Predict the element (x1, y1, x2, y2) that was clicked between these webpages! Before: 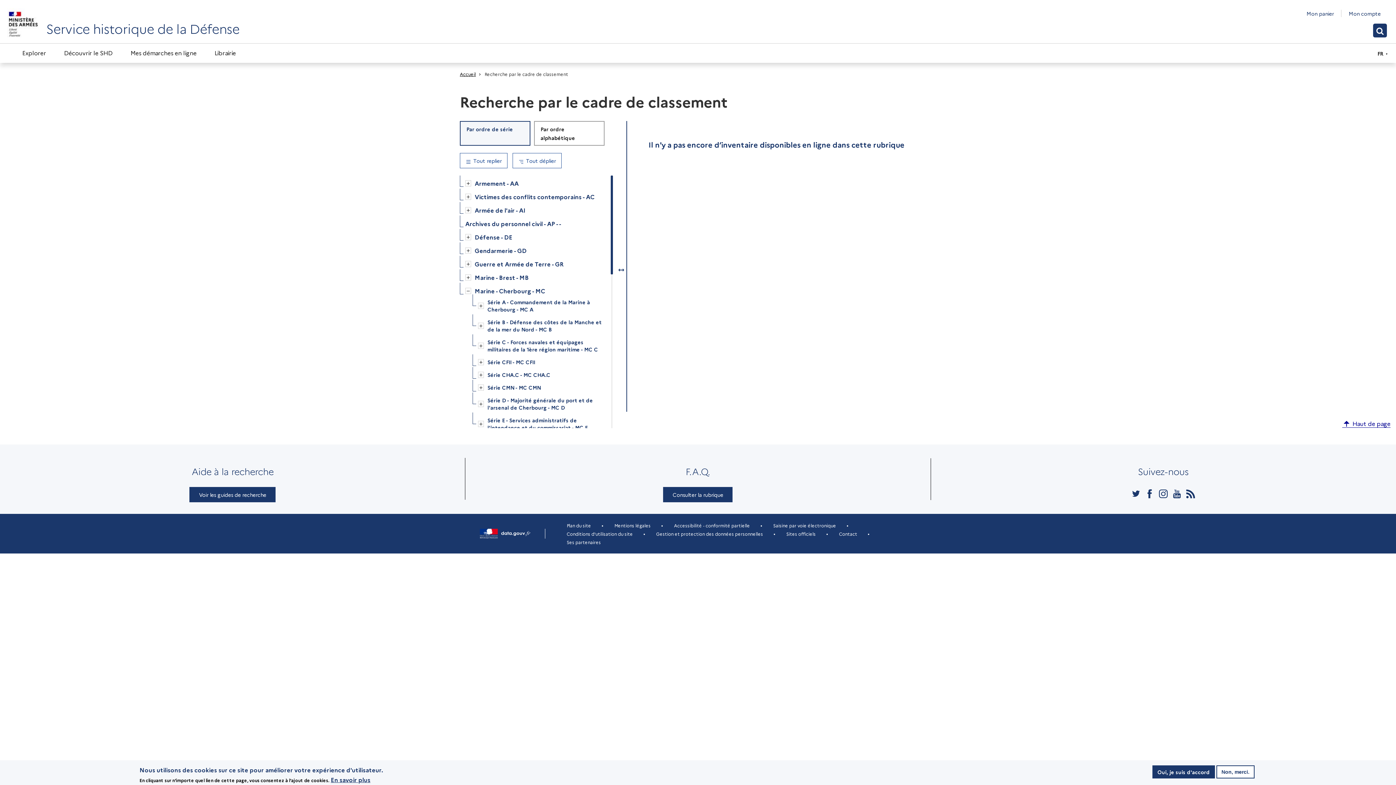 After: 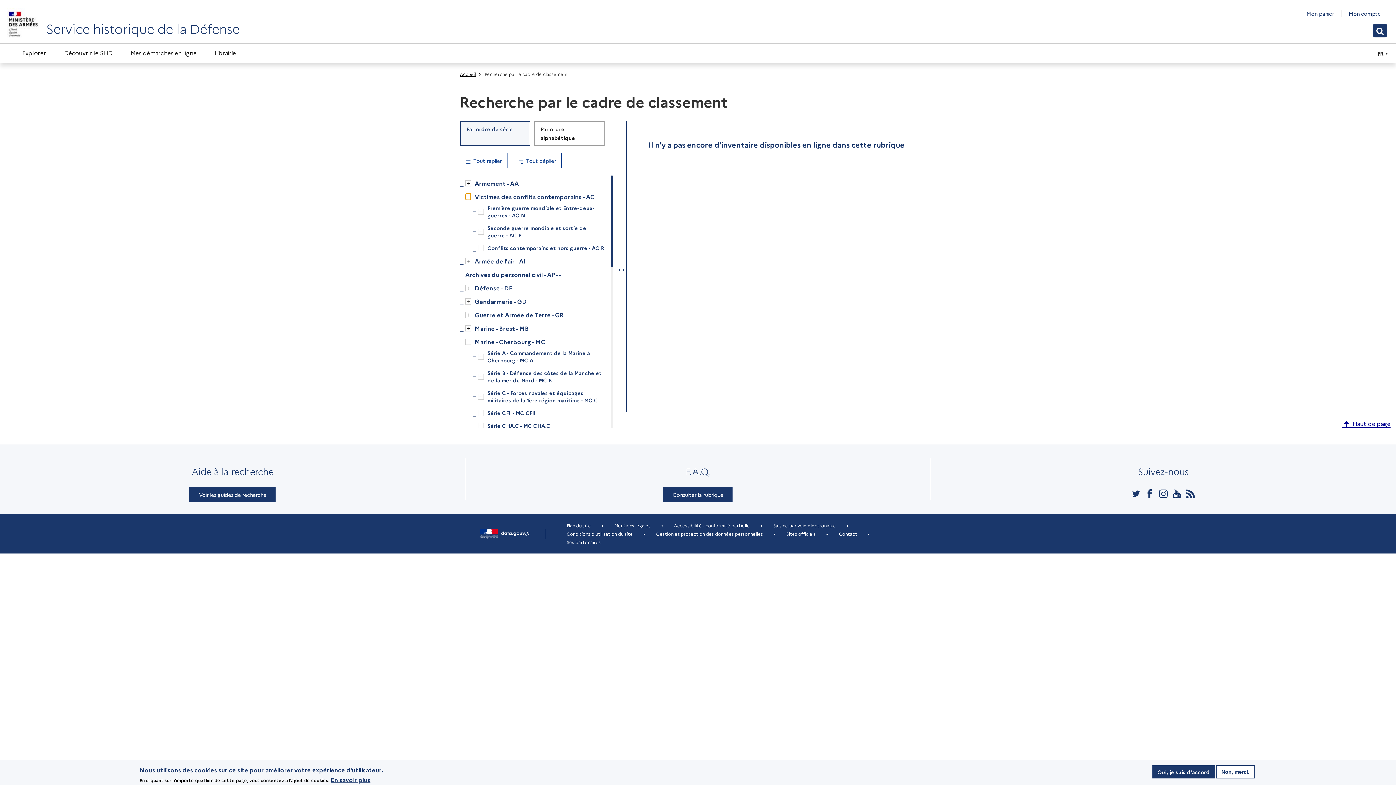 Action: bbox: (465, 193, 471, 199) label: Ouvrir/Fermer